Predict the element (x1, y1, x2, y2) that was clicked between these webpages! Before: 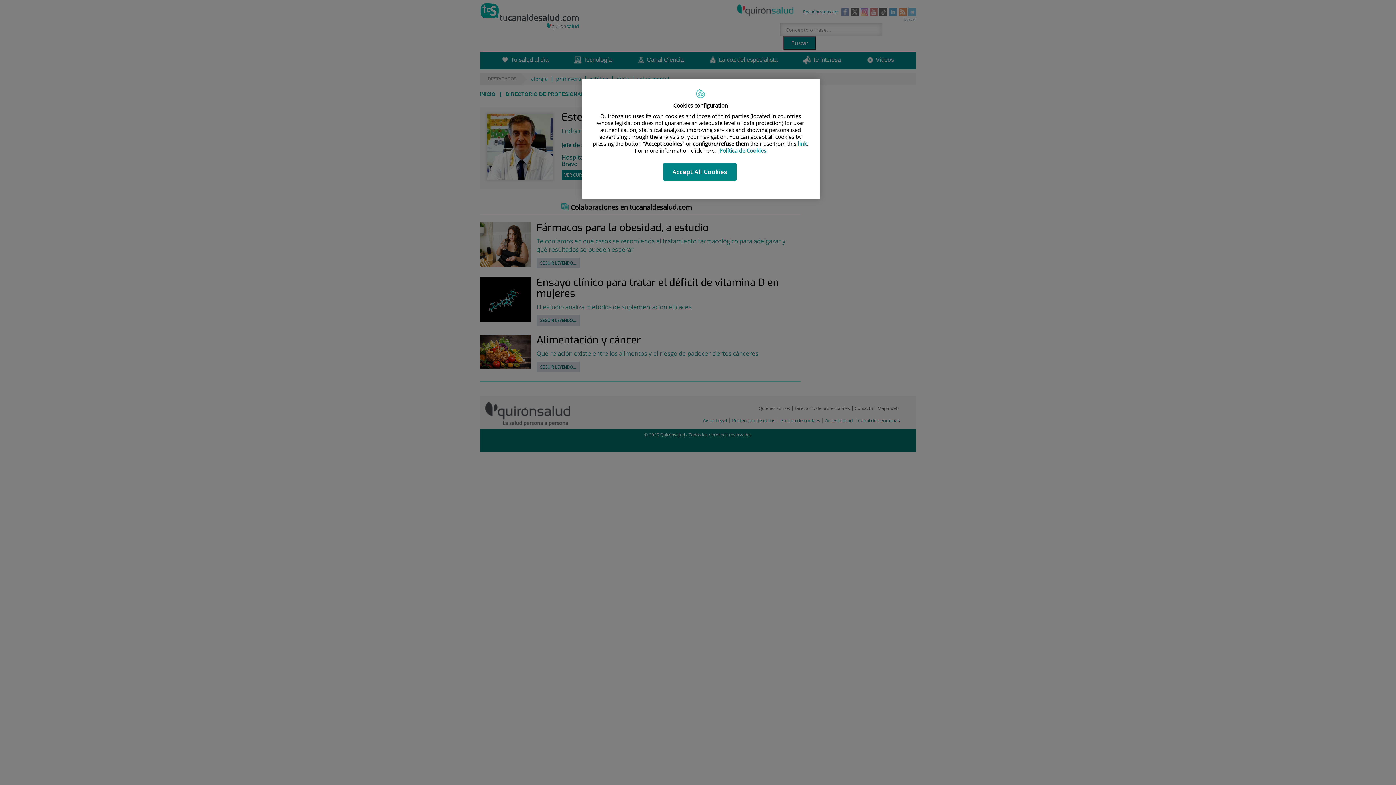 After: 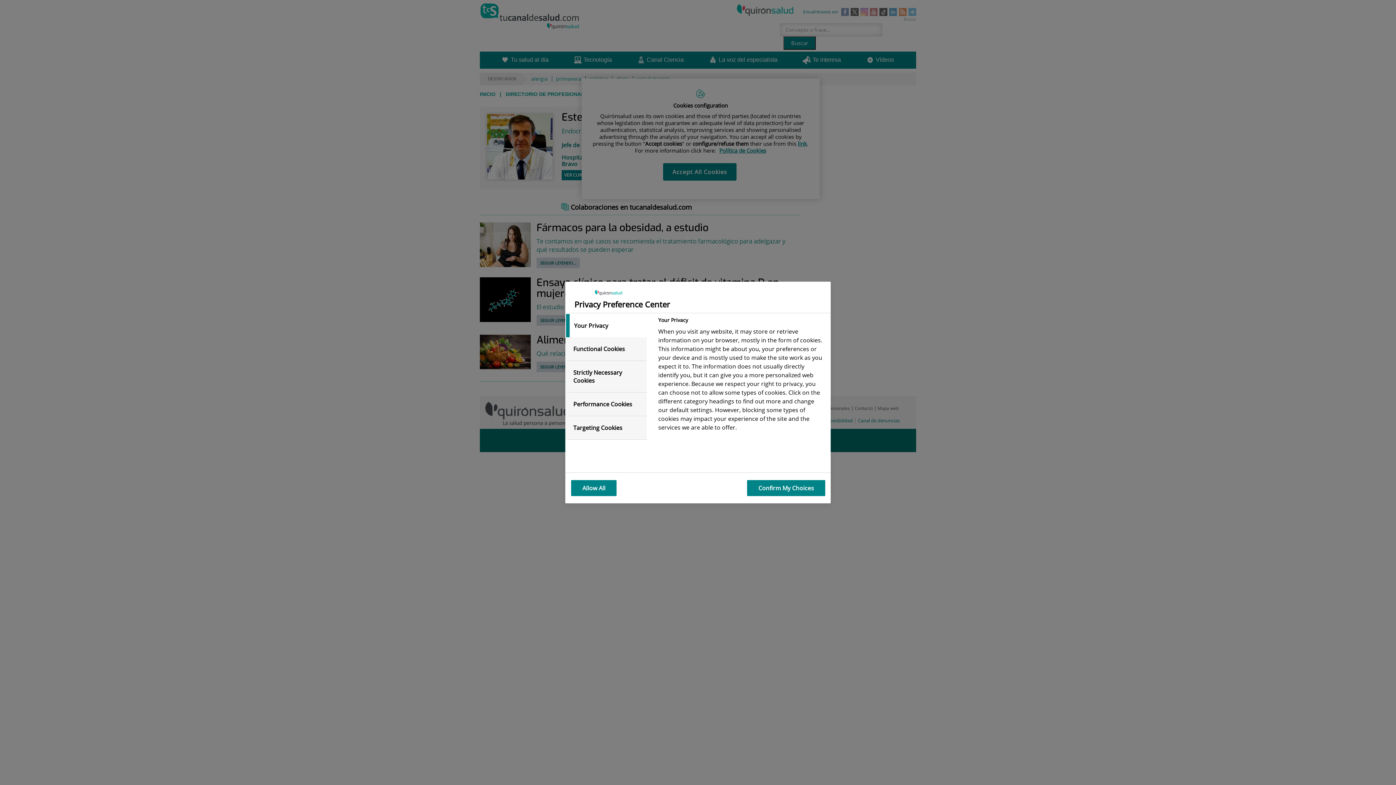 Action: bbox: (798, 140, 807, 147) label: link